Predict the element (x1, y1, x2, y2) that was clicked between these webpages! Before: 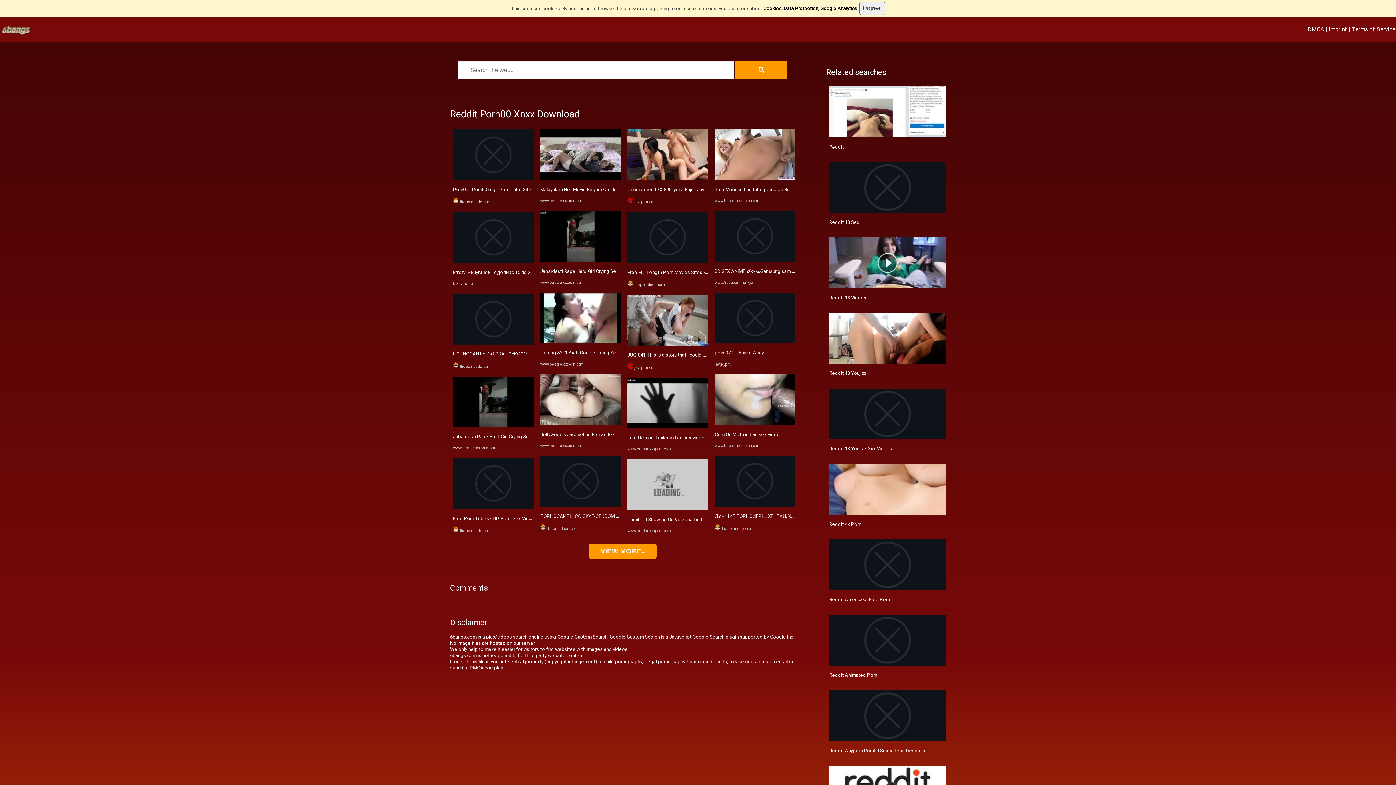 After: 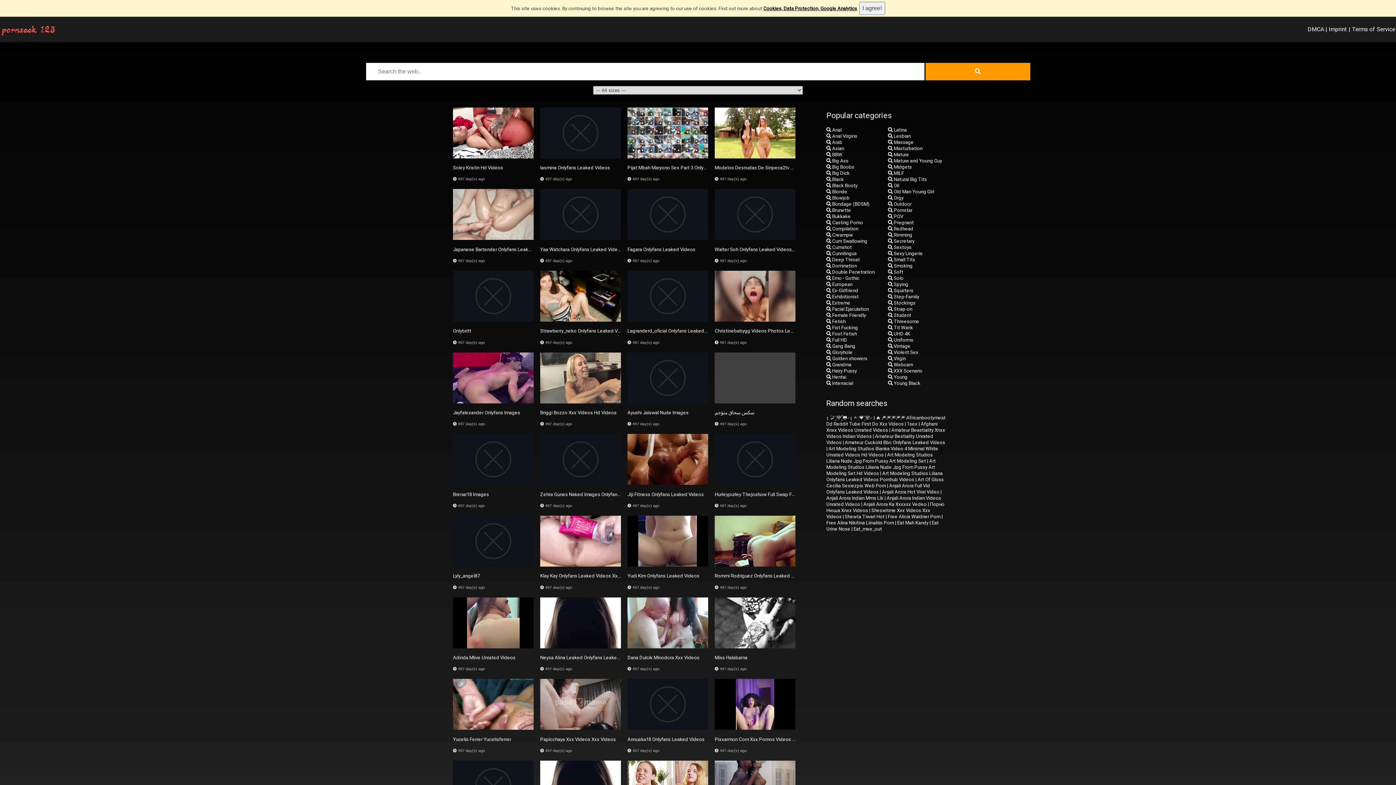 Action: bbox: (540, 338, 621, 345)